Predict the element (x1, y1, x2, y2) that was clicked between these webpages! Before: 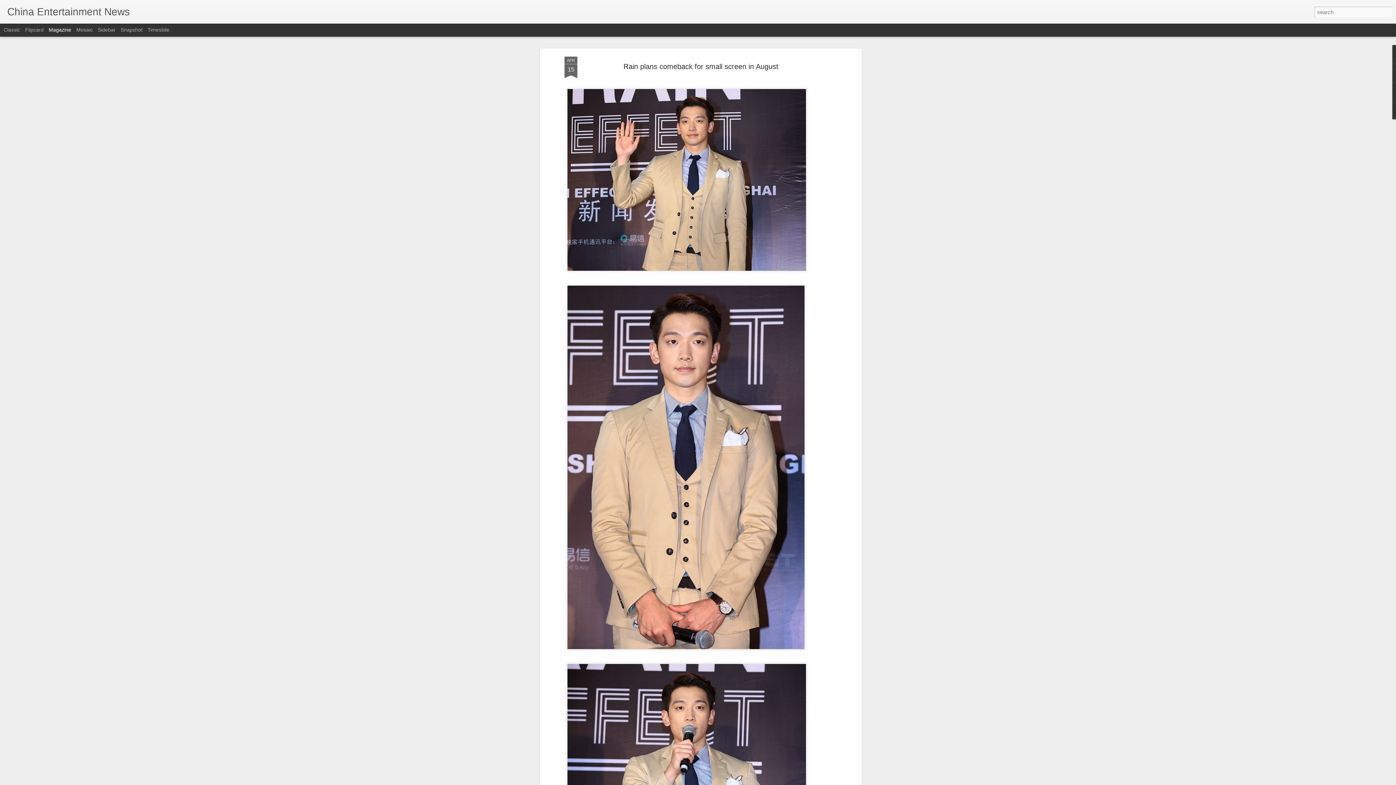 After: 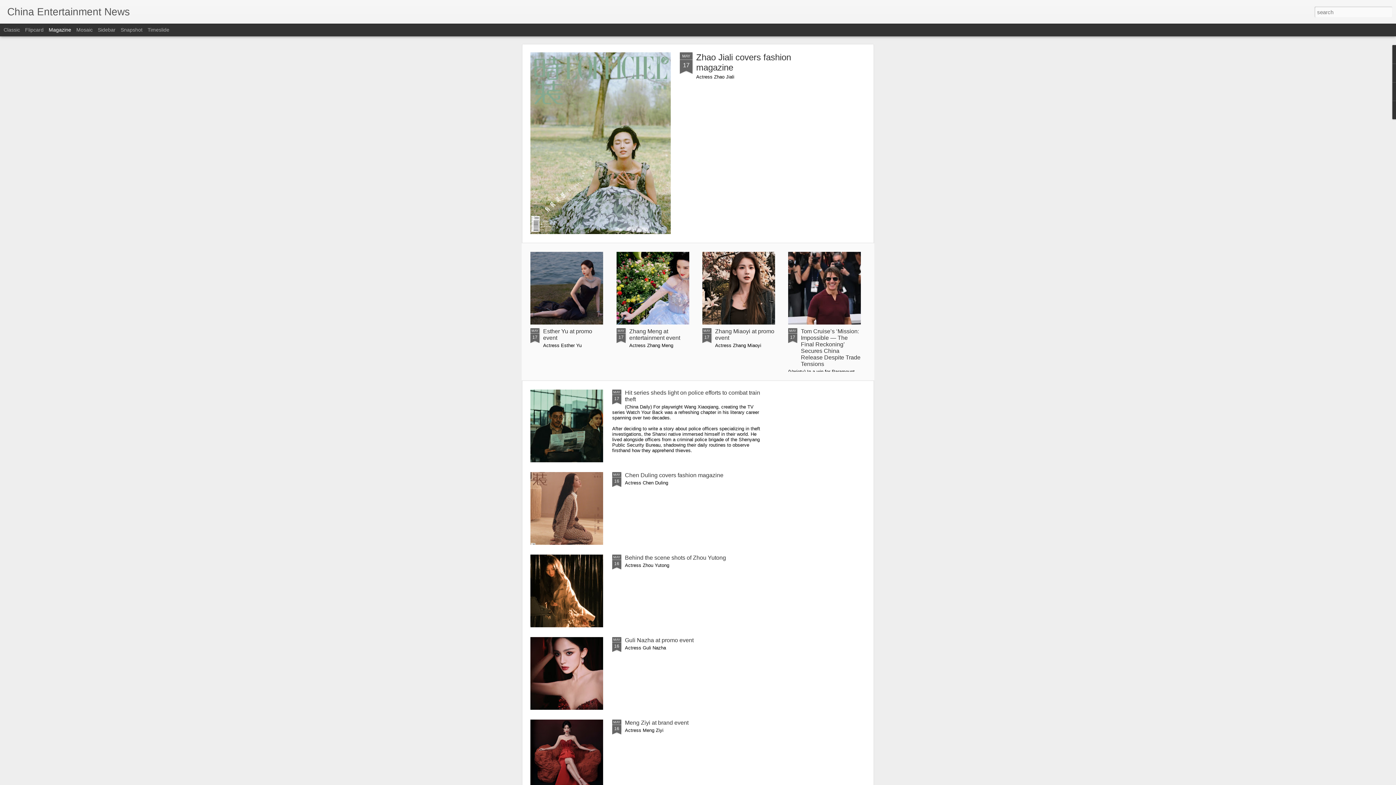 Action: label: China Entertainment News bbox: (7, 10, 129, 16)